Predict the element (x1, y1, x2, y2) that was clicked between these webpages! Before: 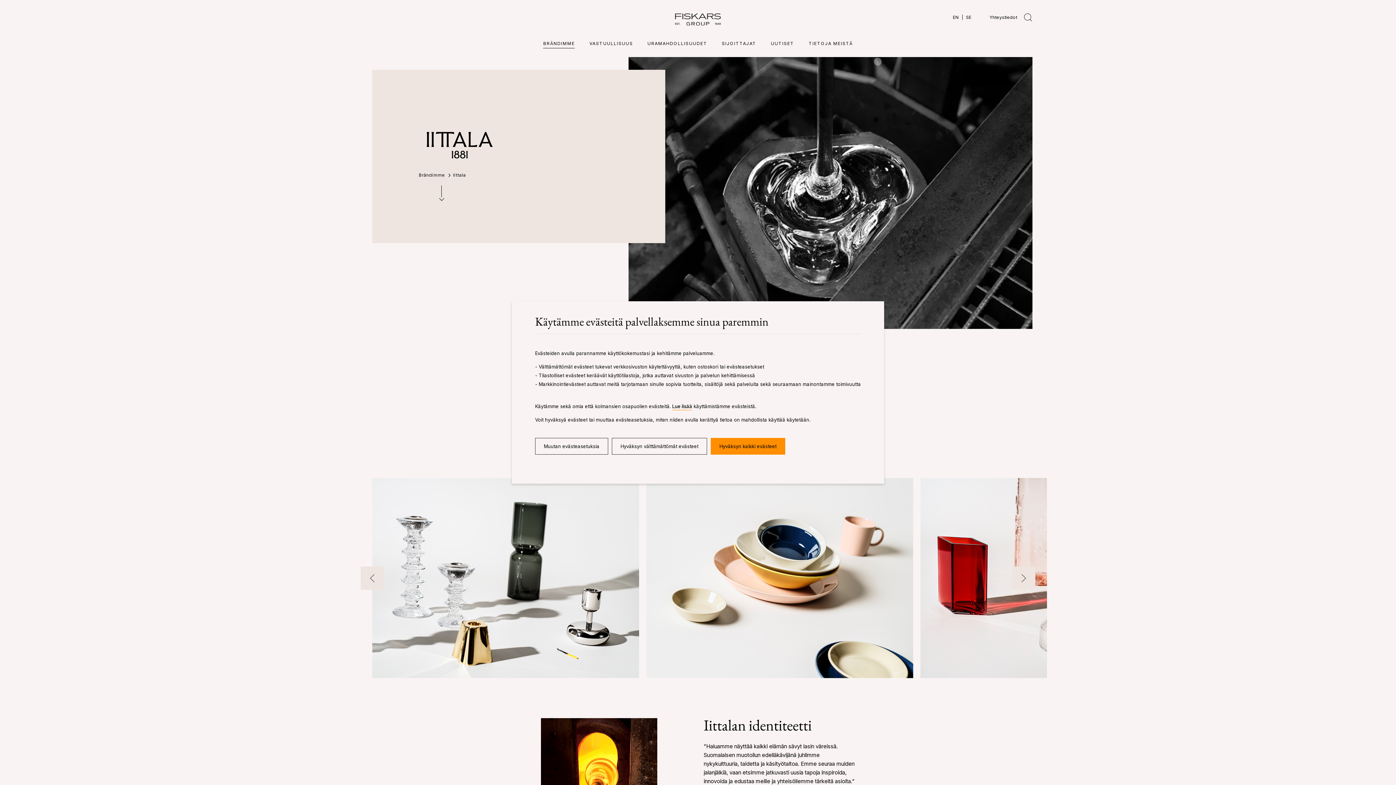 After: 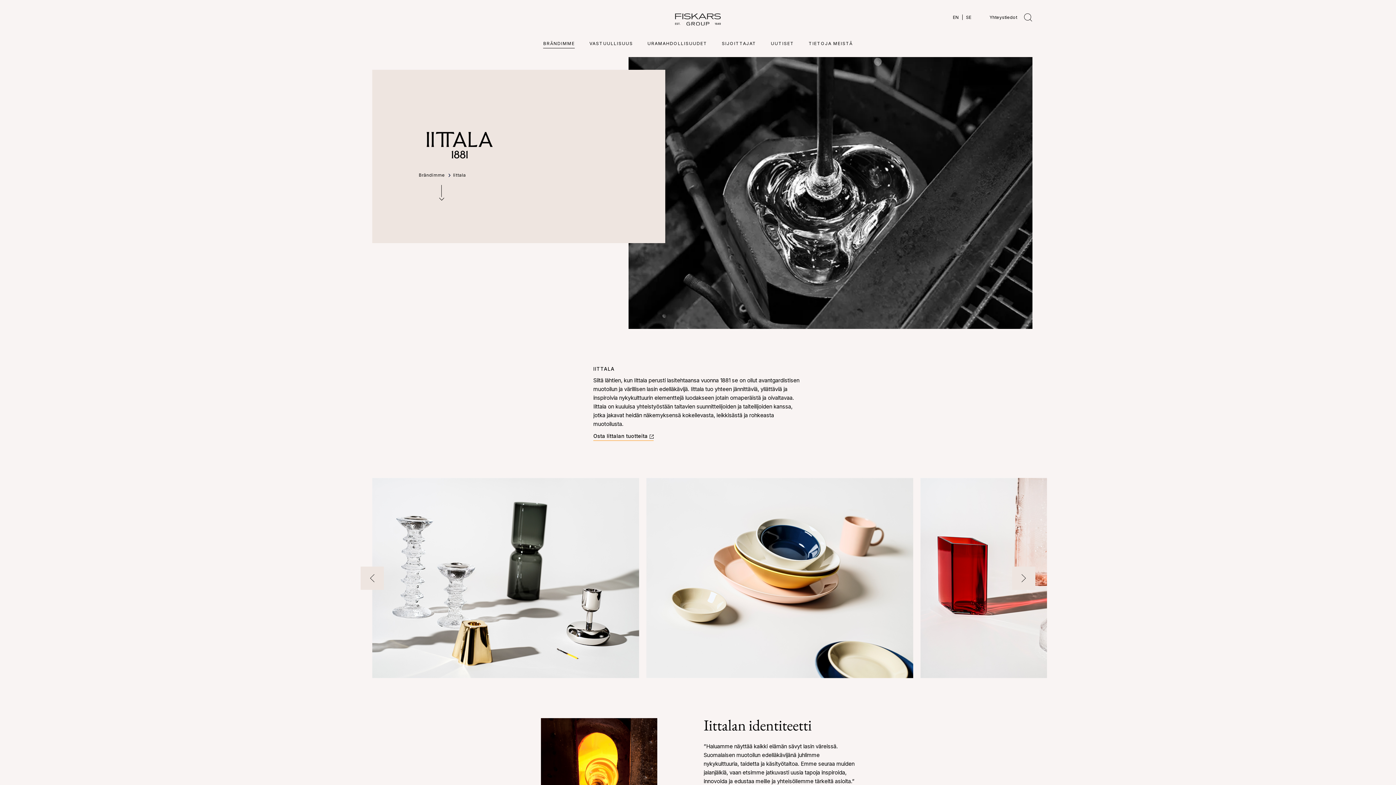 Action: bbox: (612, 438, 707, 454) label: Hyväksyn välttämättömät evästeet